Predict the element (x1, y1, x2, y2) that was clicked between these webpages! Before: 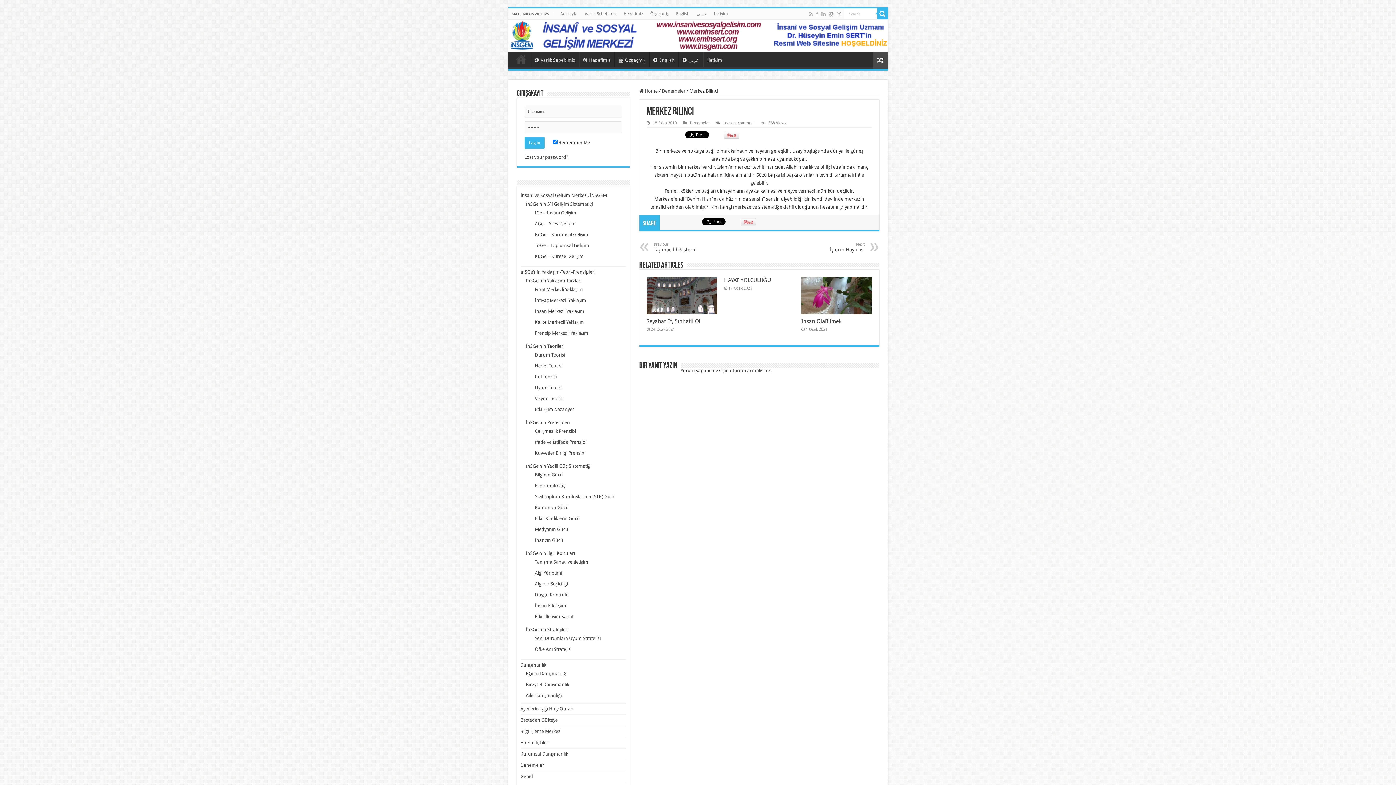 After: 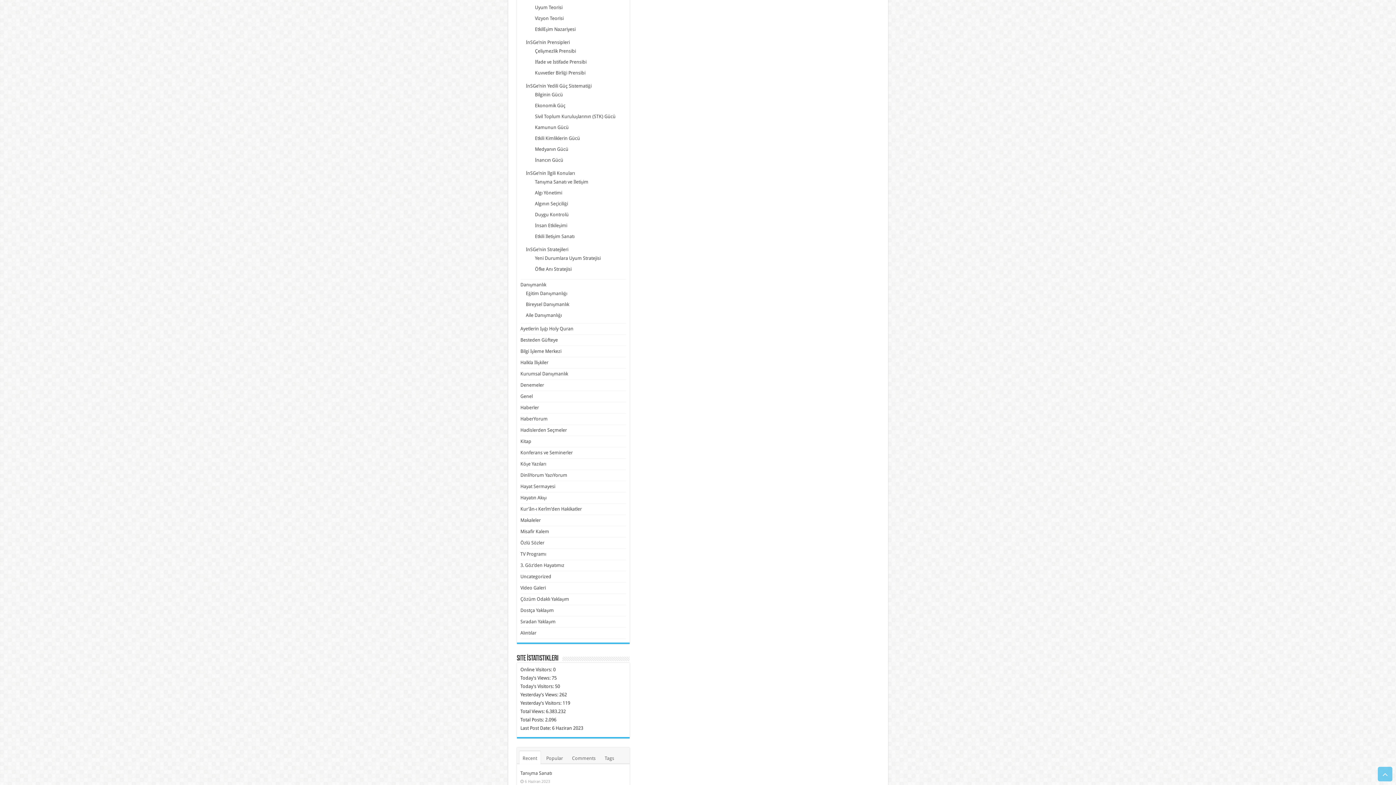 Action: bbox: (723, 120, 755, 125) label: Leave a comment